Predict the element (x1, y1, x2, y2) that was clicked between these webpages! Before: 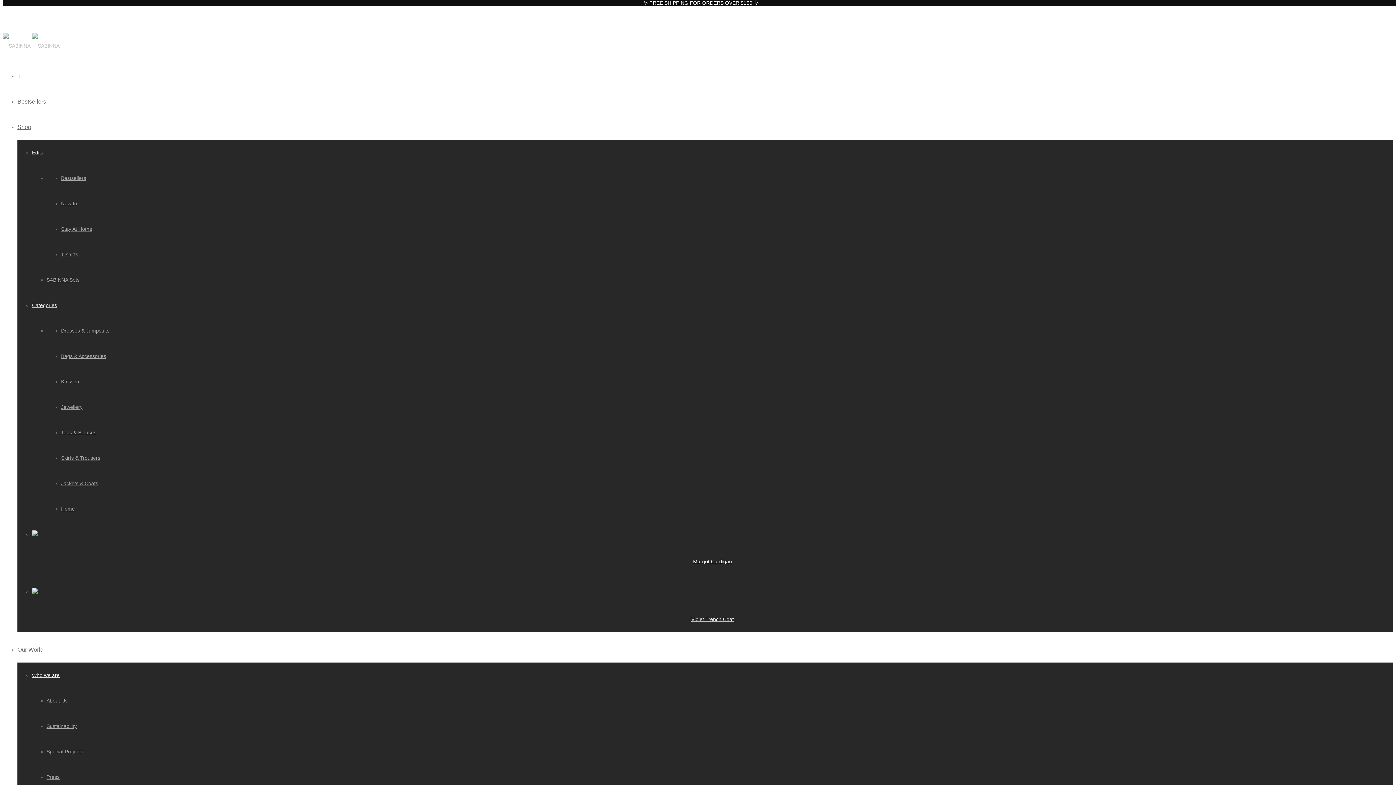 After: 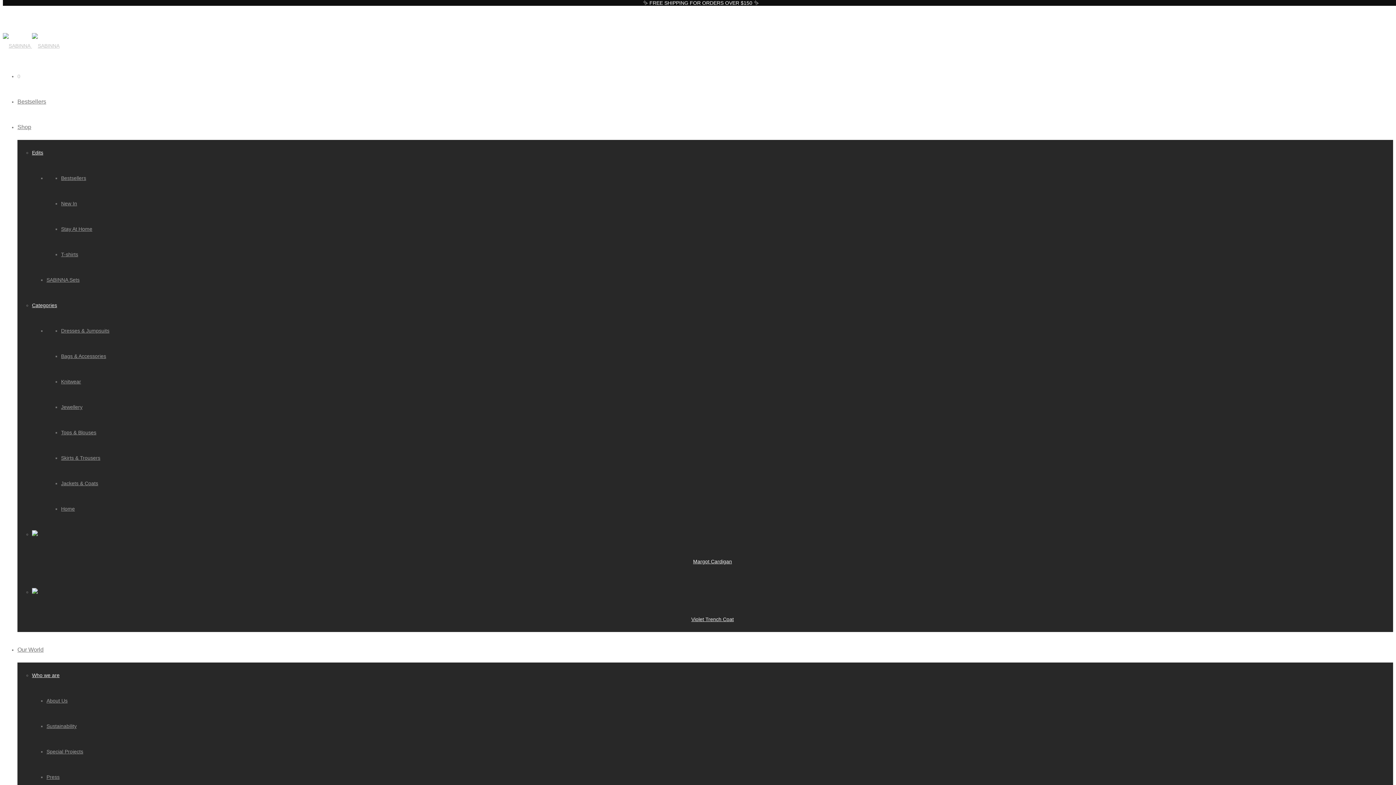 Action: label: SABINNA Sets bbox: (46, 277, 79, 282)